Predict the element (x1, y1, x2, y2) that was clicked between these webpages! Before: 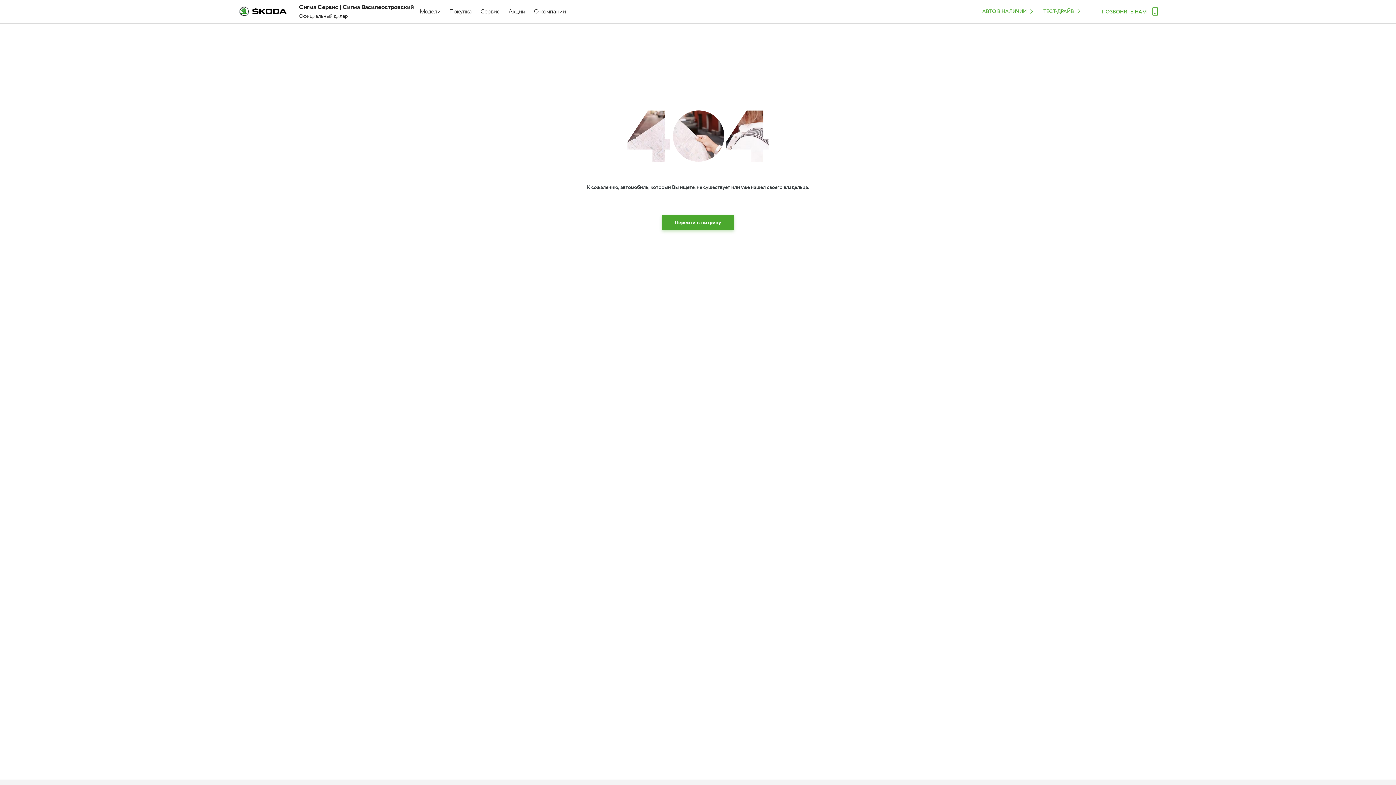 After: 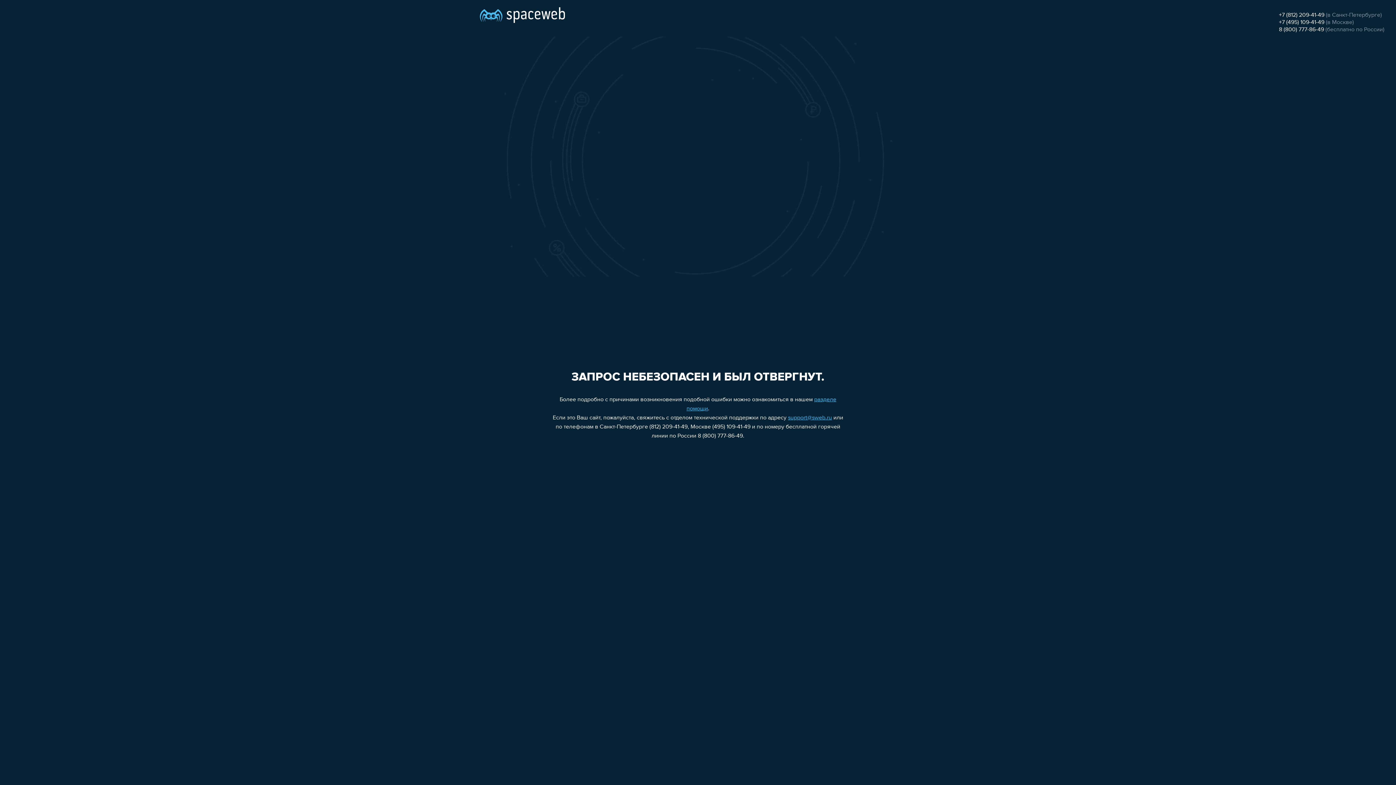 Action: bbox: (1102, 9, 1146, 14) label: ПОЗВОНИТЬ НАМ